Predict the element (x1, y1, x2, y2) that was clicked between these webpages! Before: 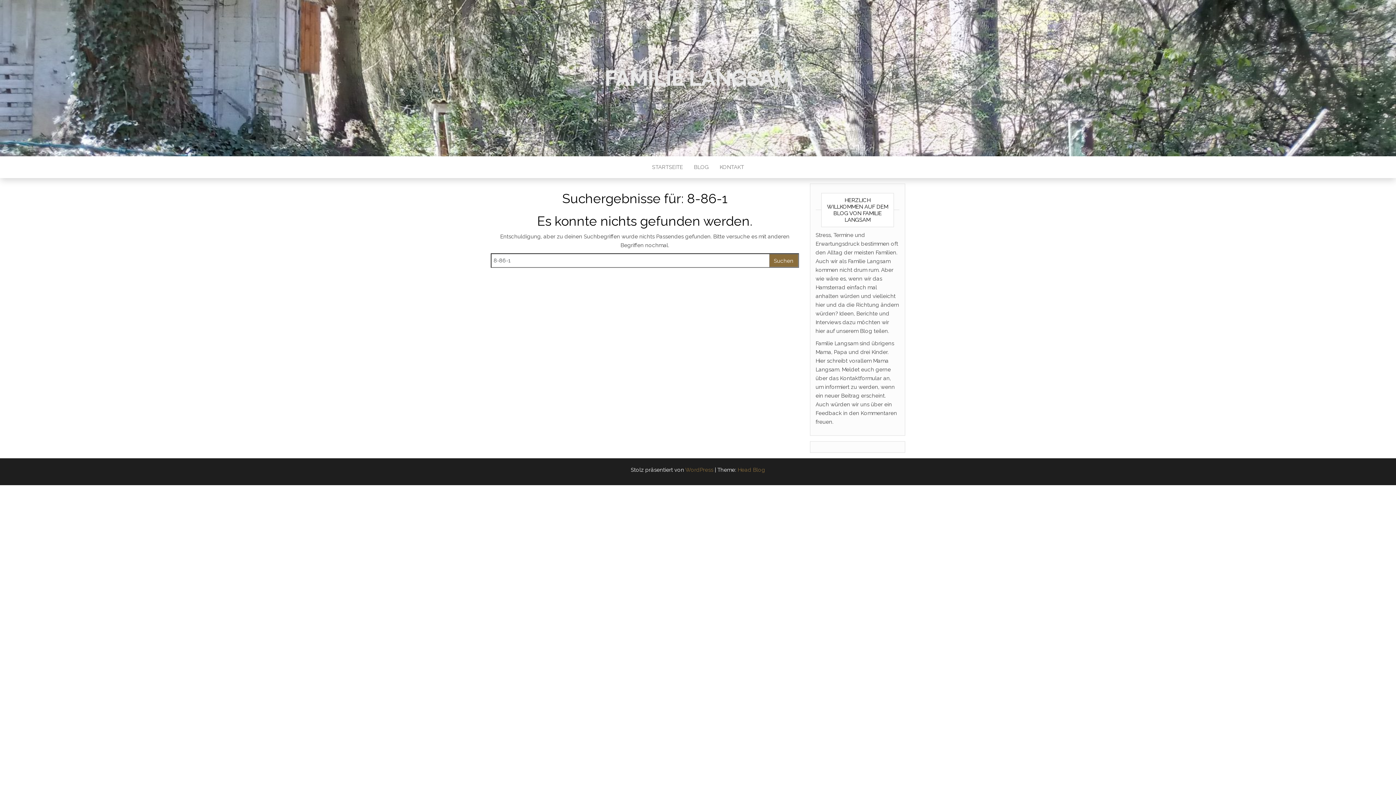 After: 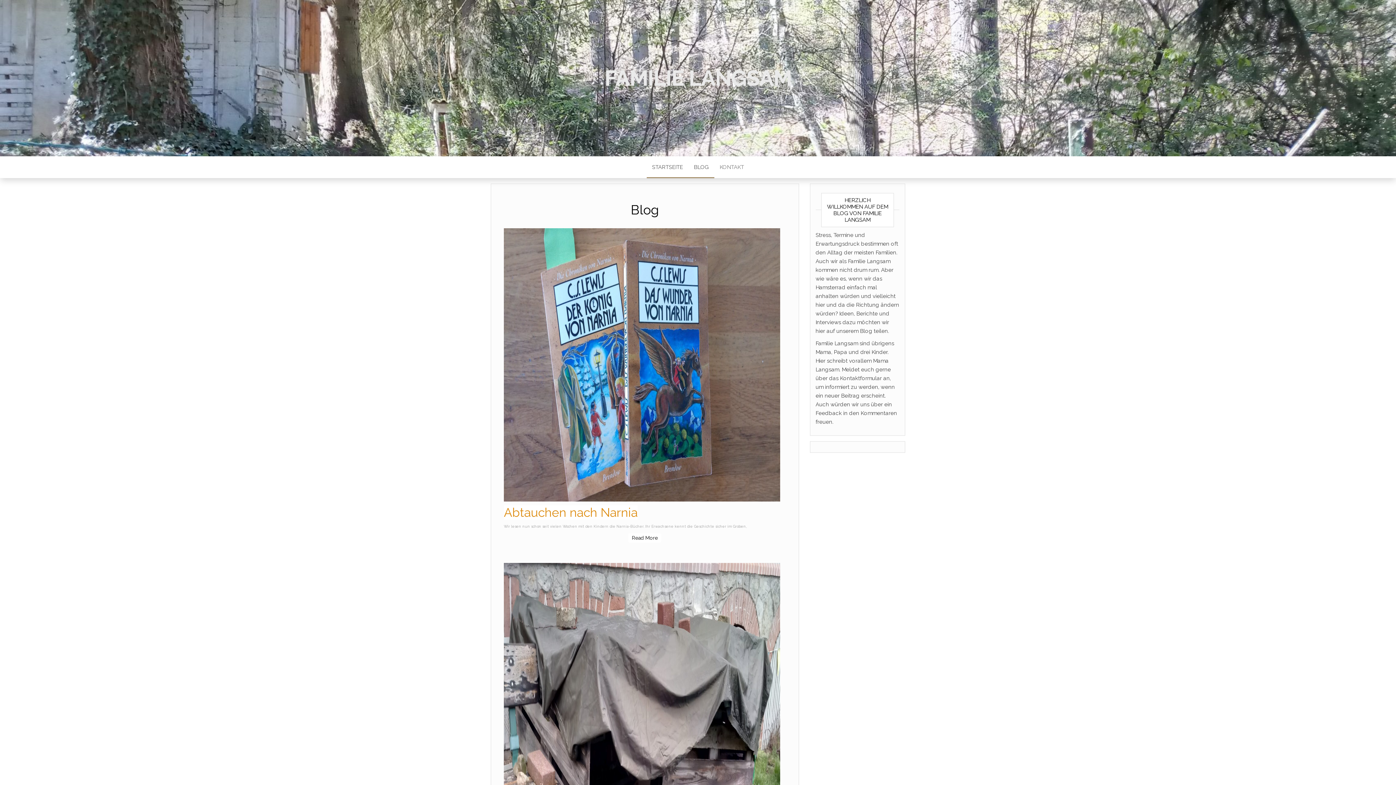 Action: label: BLOG bbox: (688, 156, 714, 178)